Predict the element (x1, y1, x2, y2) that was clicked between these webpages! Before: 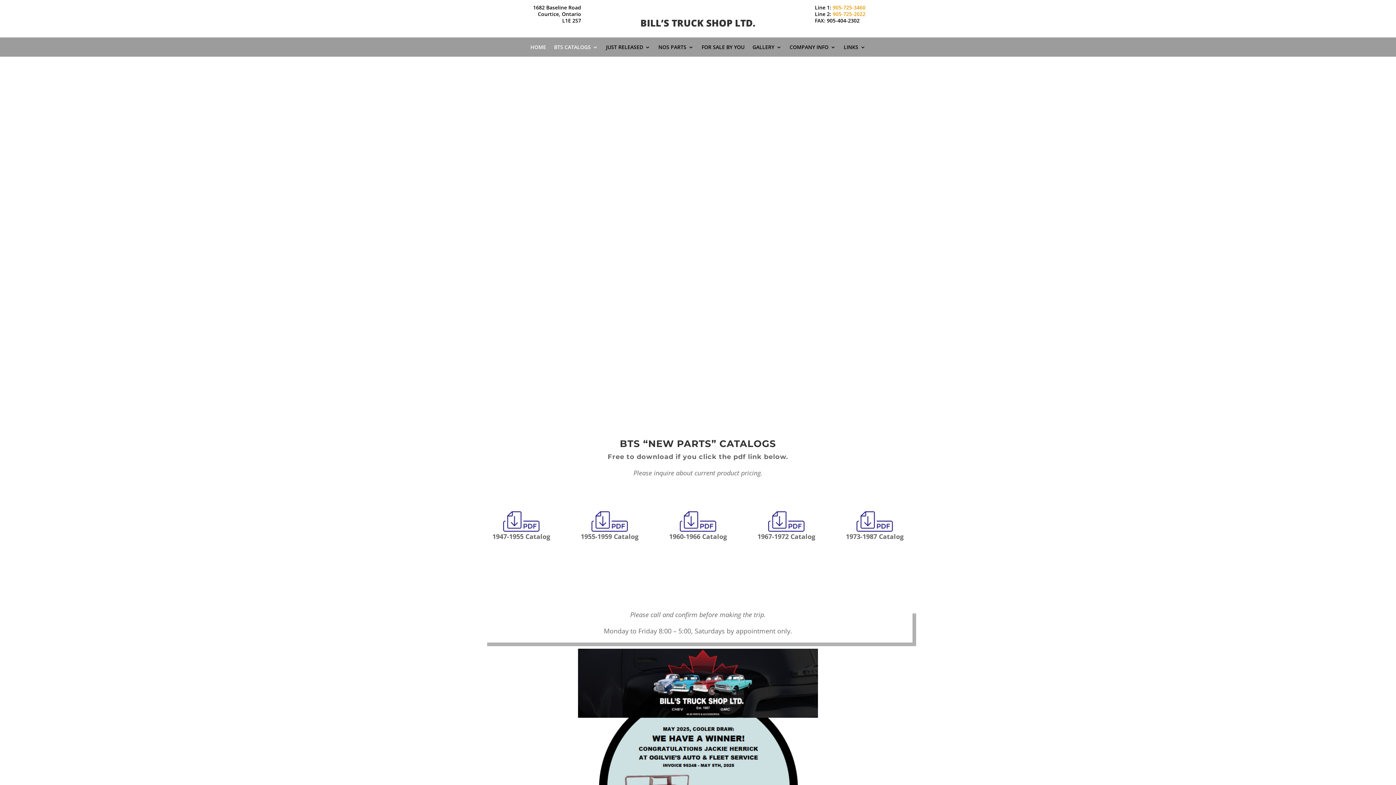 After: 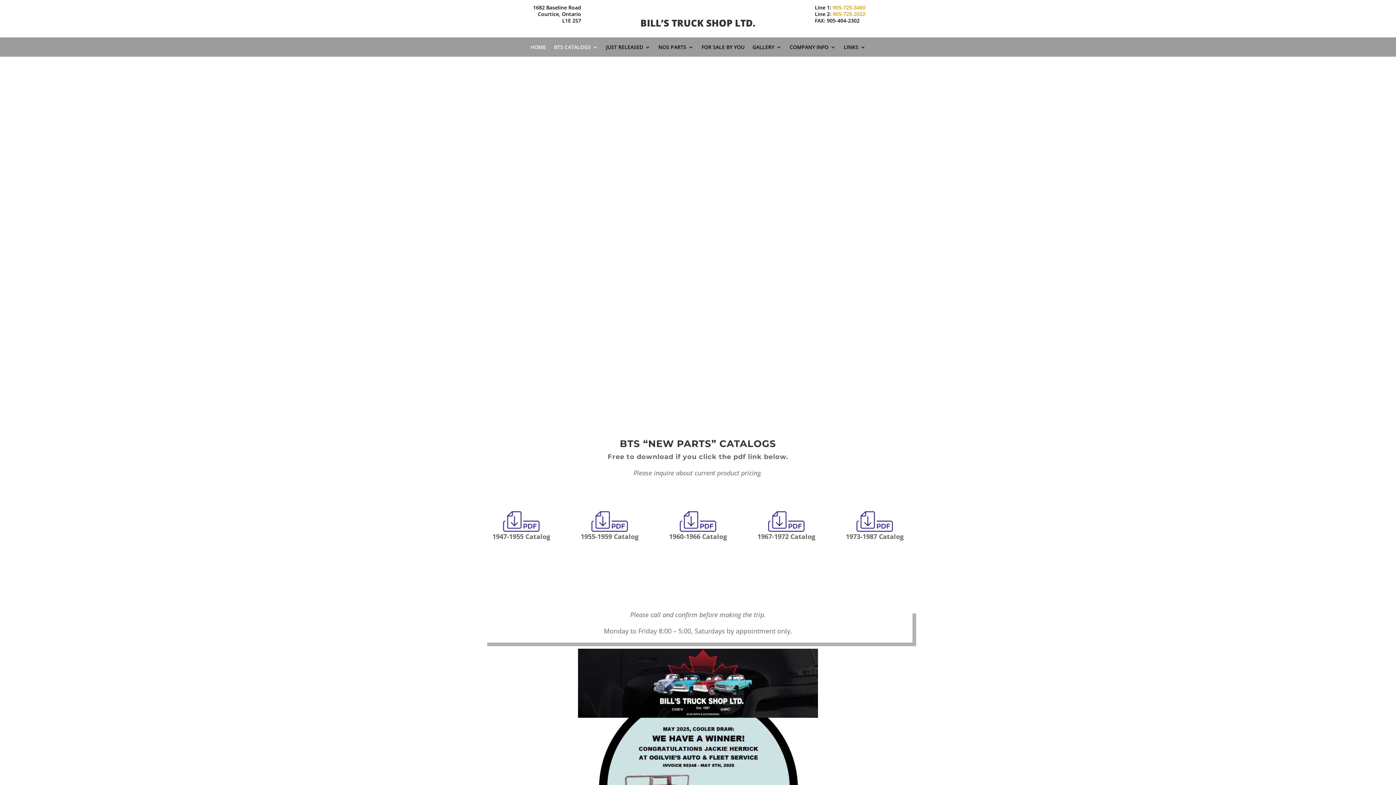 Action: label: HOME bbox: (530, 44, 546, 52)